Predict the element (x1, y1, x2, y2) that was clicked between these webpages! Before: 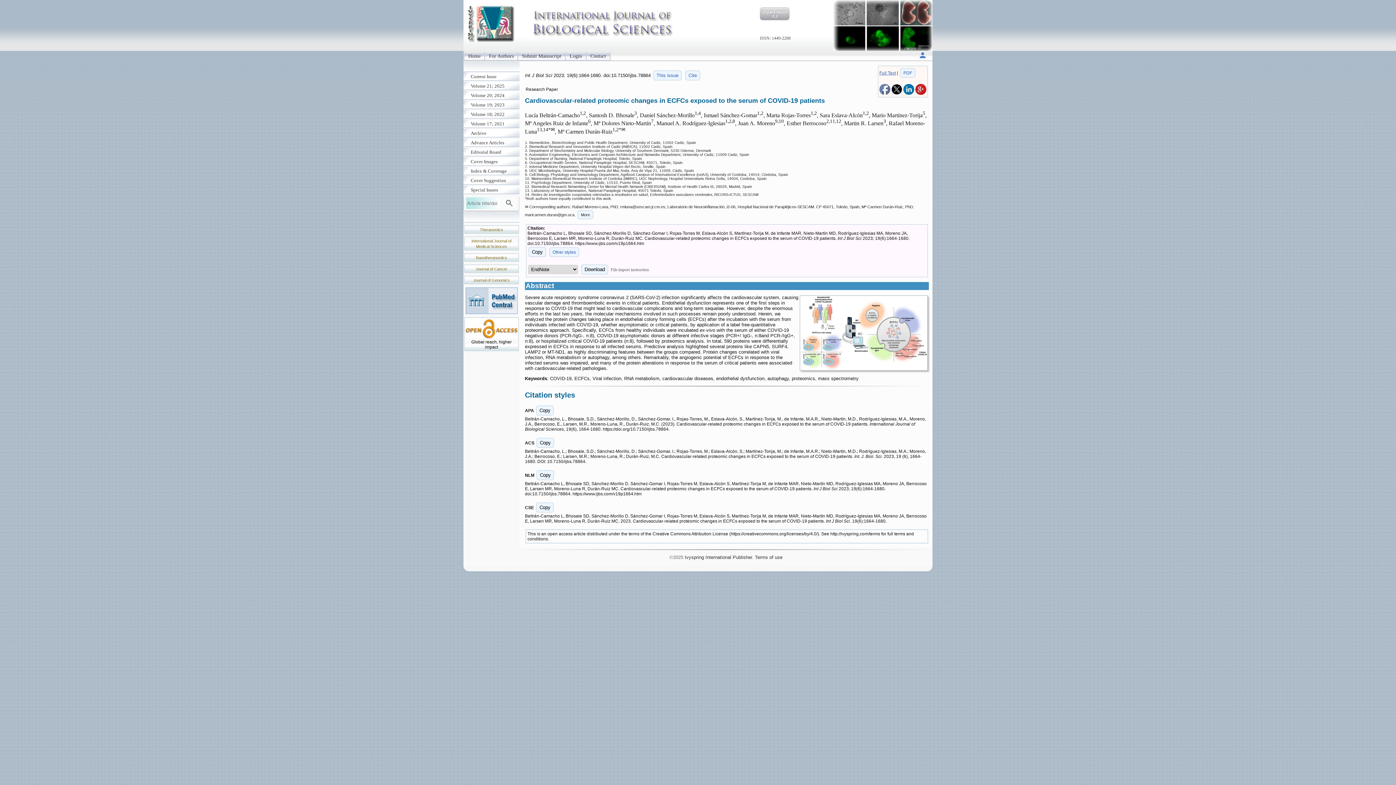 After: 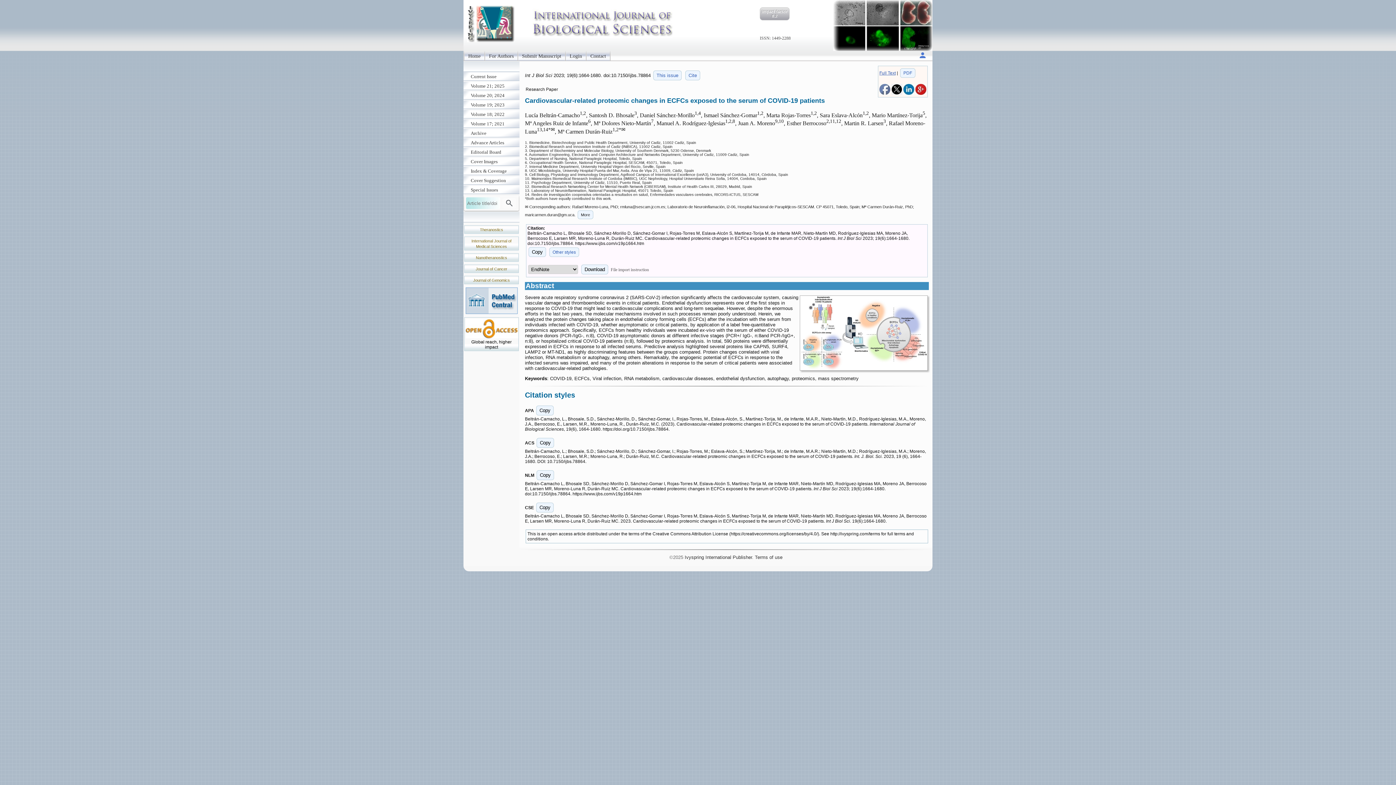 Action: bbox: (903, 91, 914, 96)